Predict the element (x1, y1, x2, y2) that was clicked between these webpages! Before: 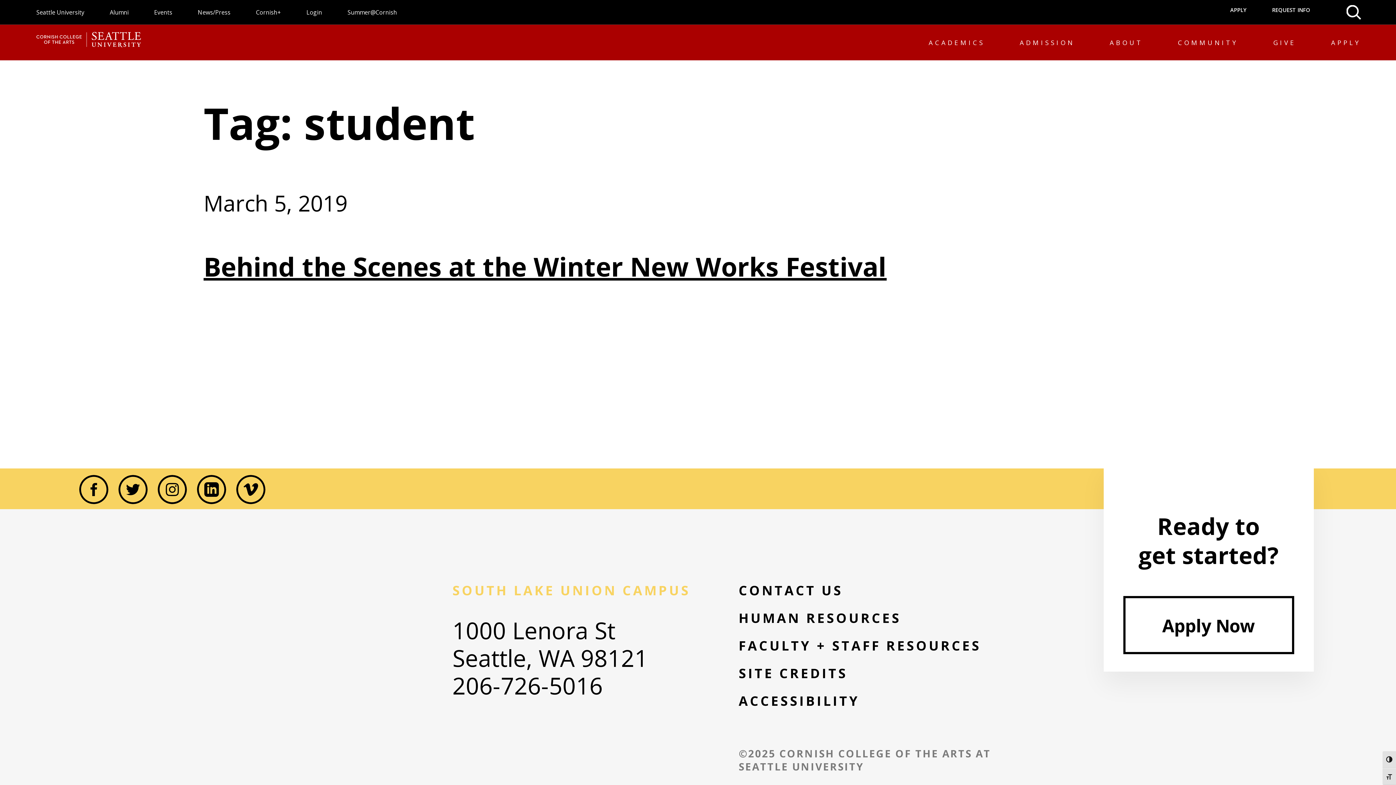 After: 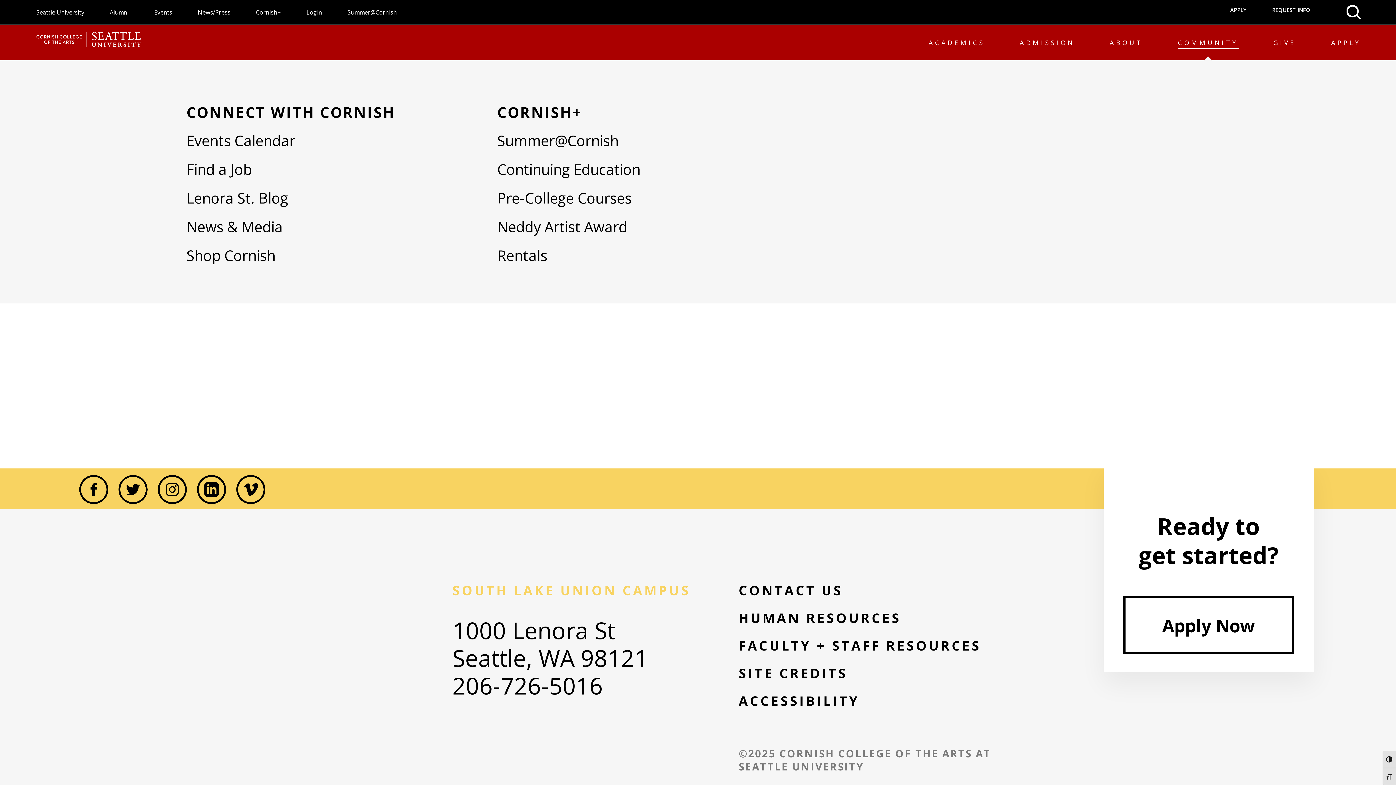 Action: label: COMMUNITY bbox: (1178, 24, 1238, 60)